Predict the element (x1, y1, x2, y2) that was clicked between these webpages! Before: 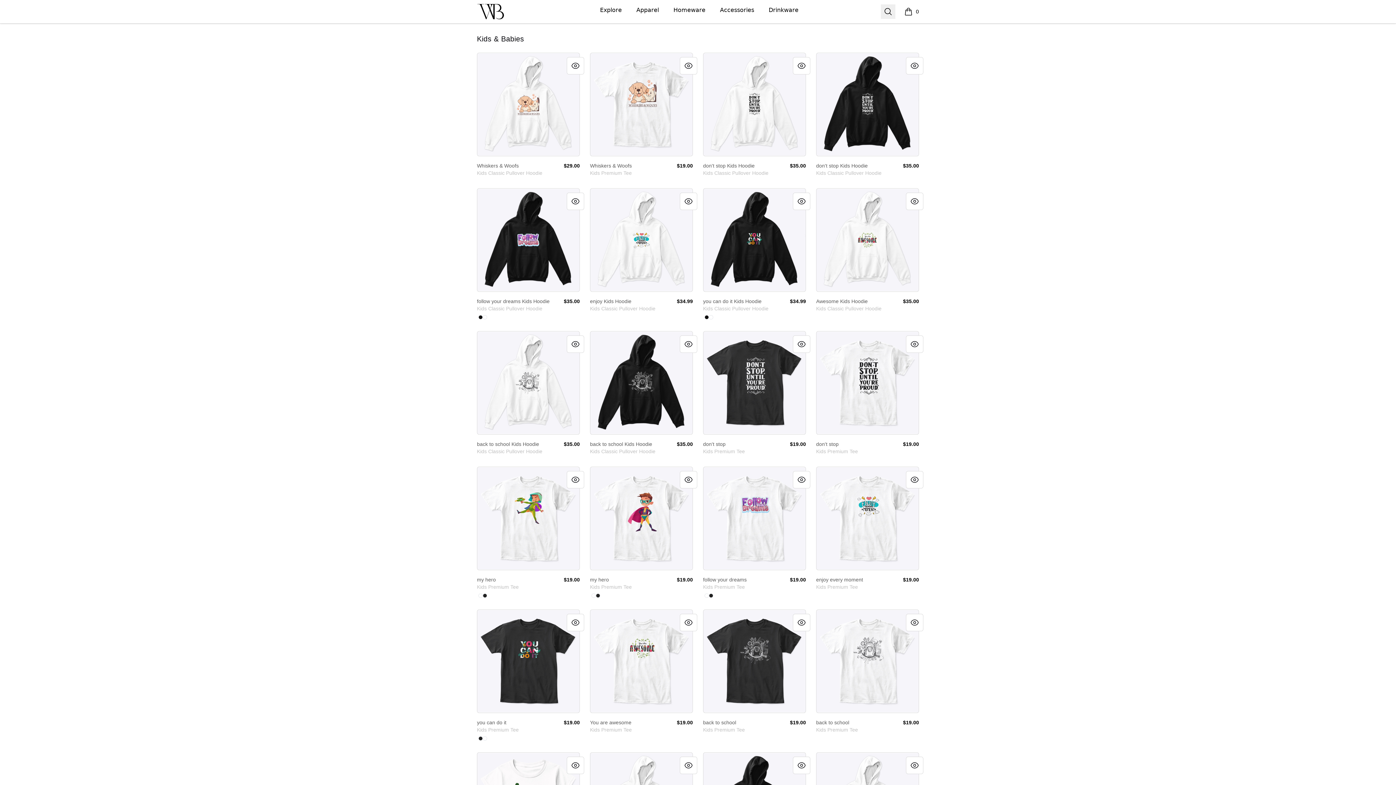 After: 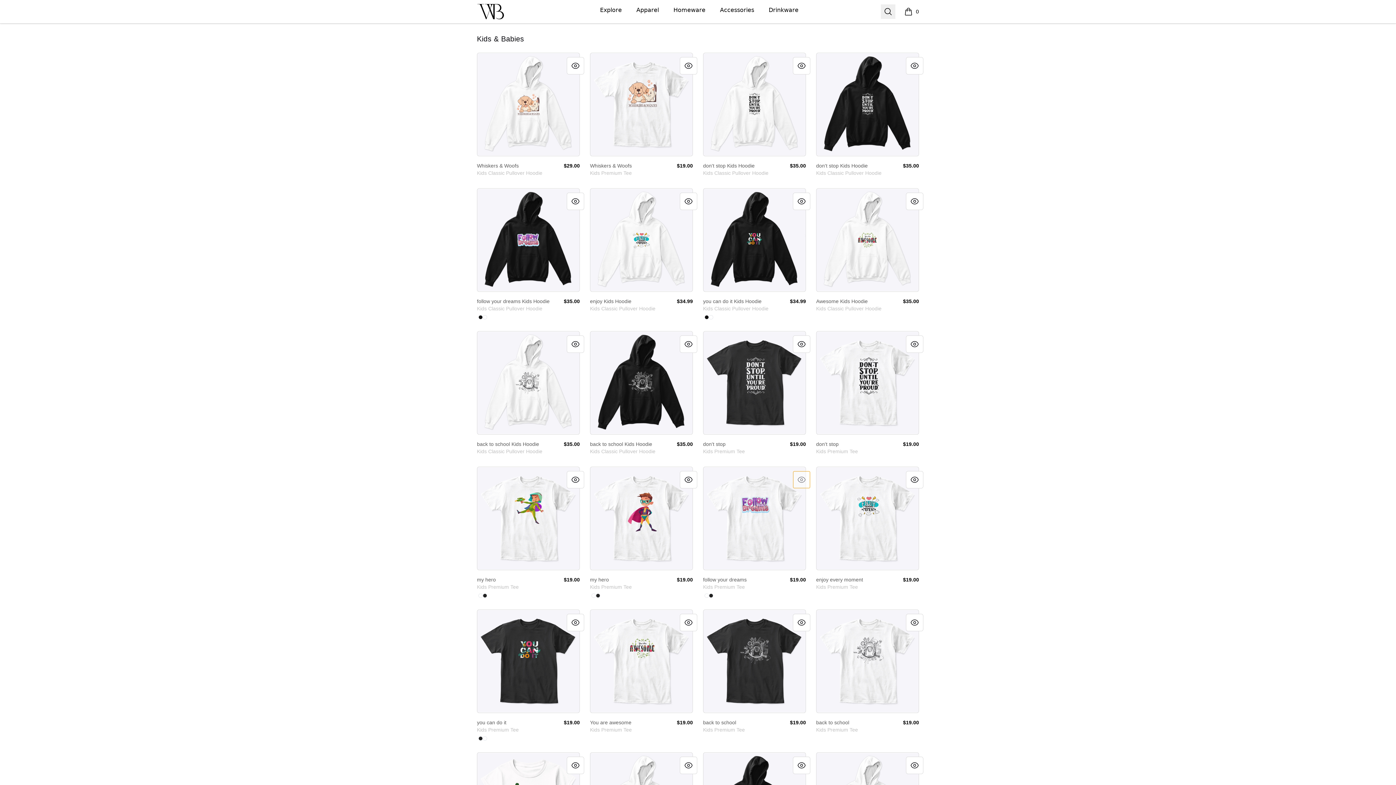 Action: label: Quick View bbox: (793, 471, 810, 488)